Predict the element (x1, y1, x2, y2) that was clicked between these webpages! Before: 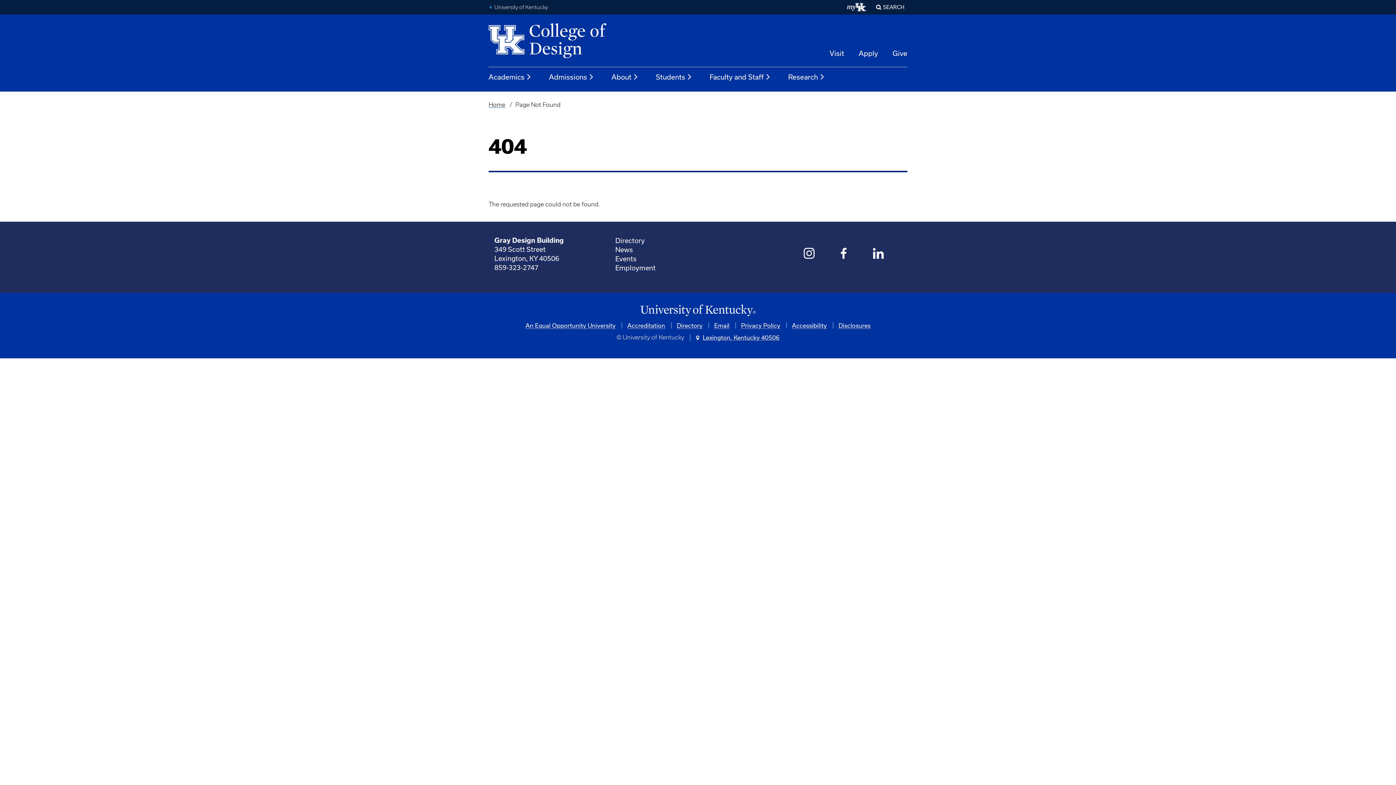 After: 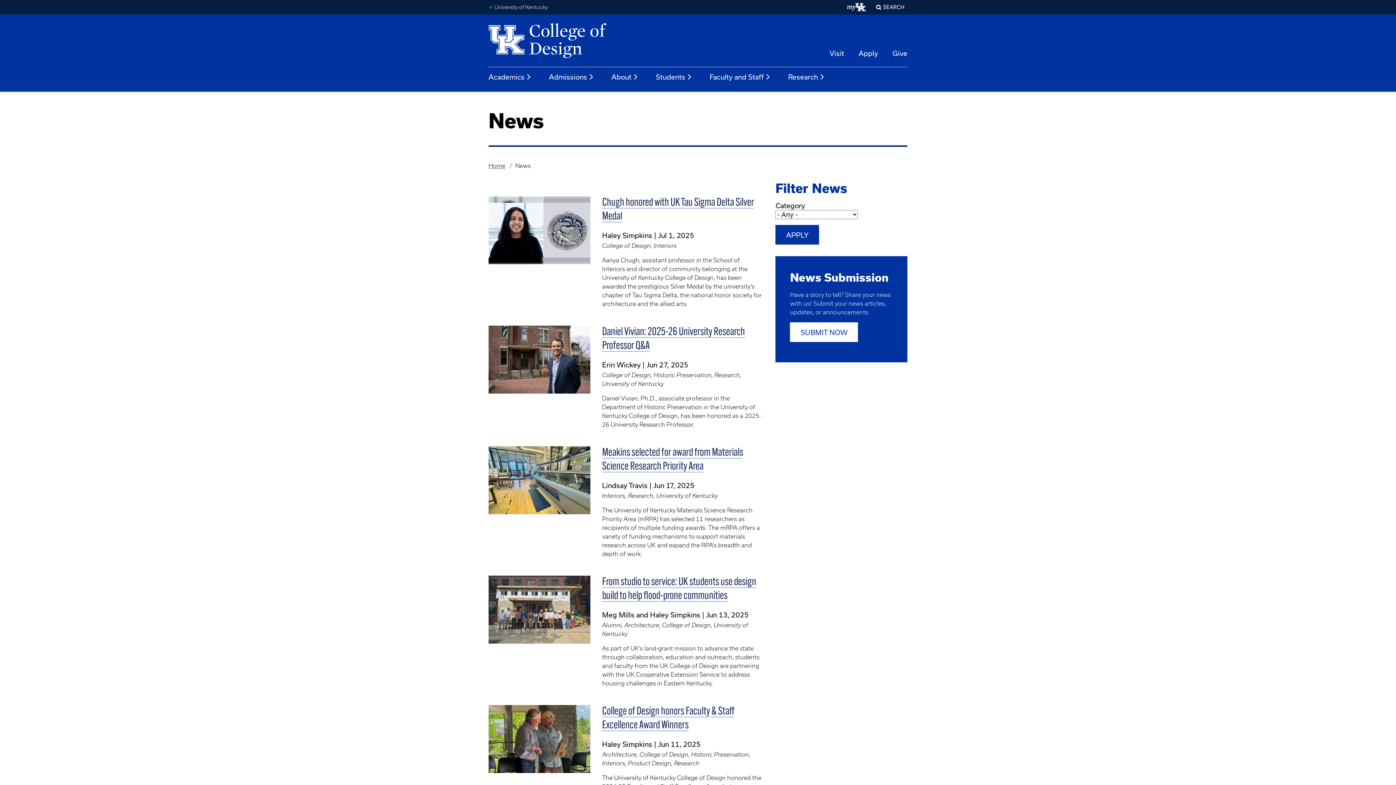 Action: label: News bbox: (615, 246, 632, 253)